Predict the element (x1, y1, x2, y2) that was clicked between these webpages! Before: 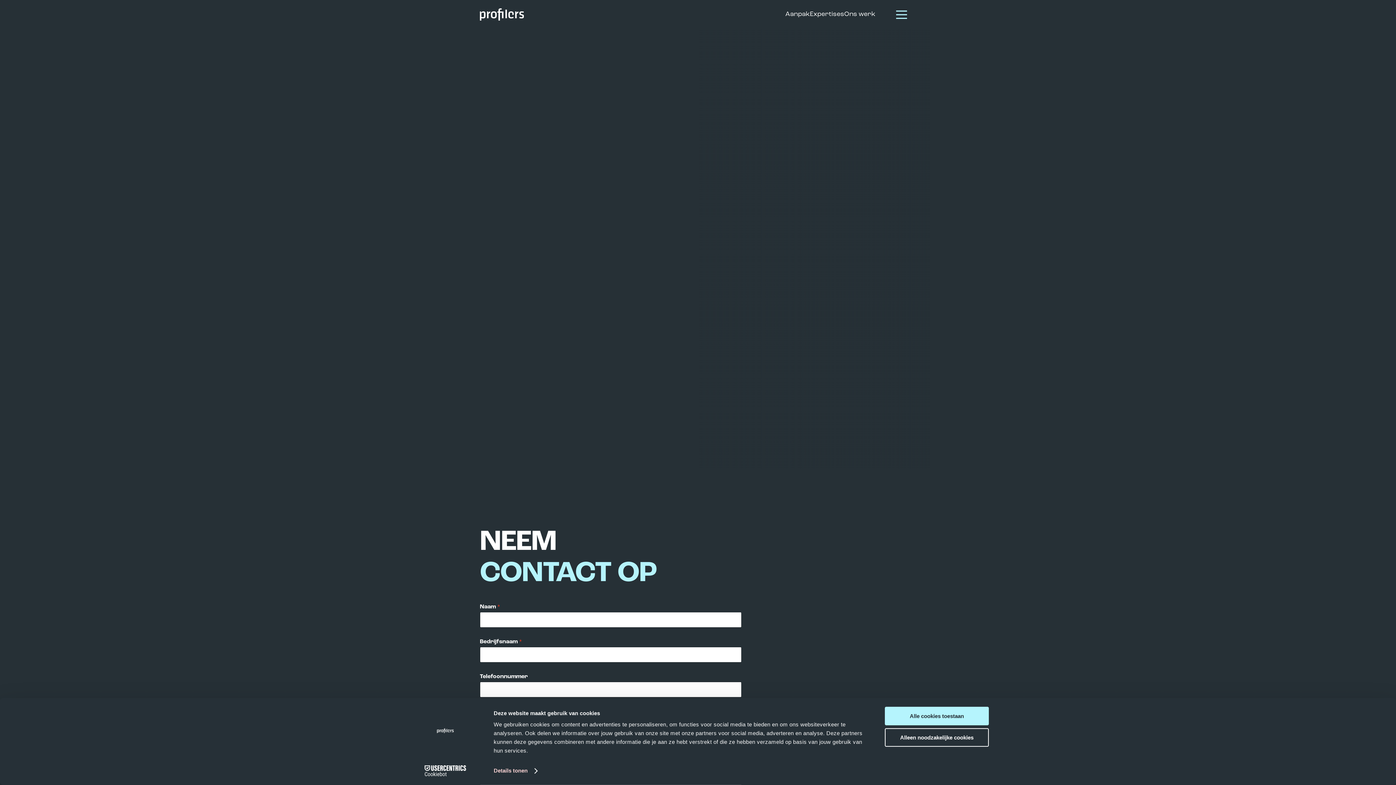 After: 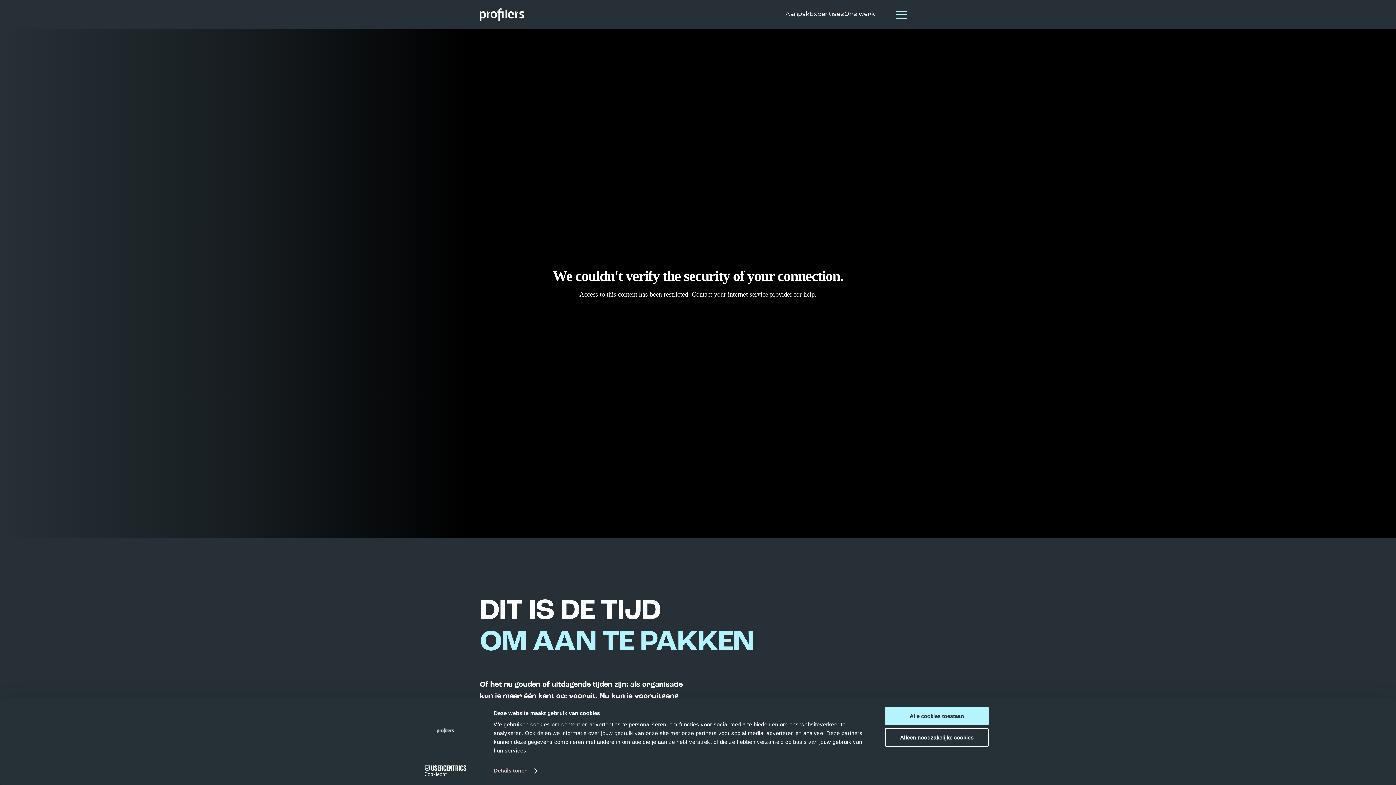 Action: bbox: (480, 8, 523, 20)